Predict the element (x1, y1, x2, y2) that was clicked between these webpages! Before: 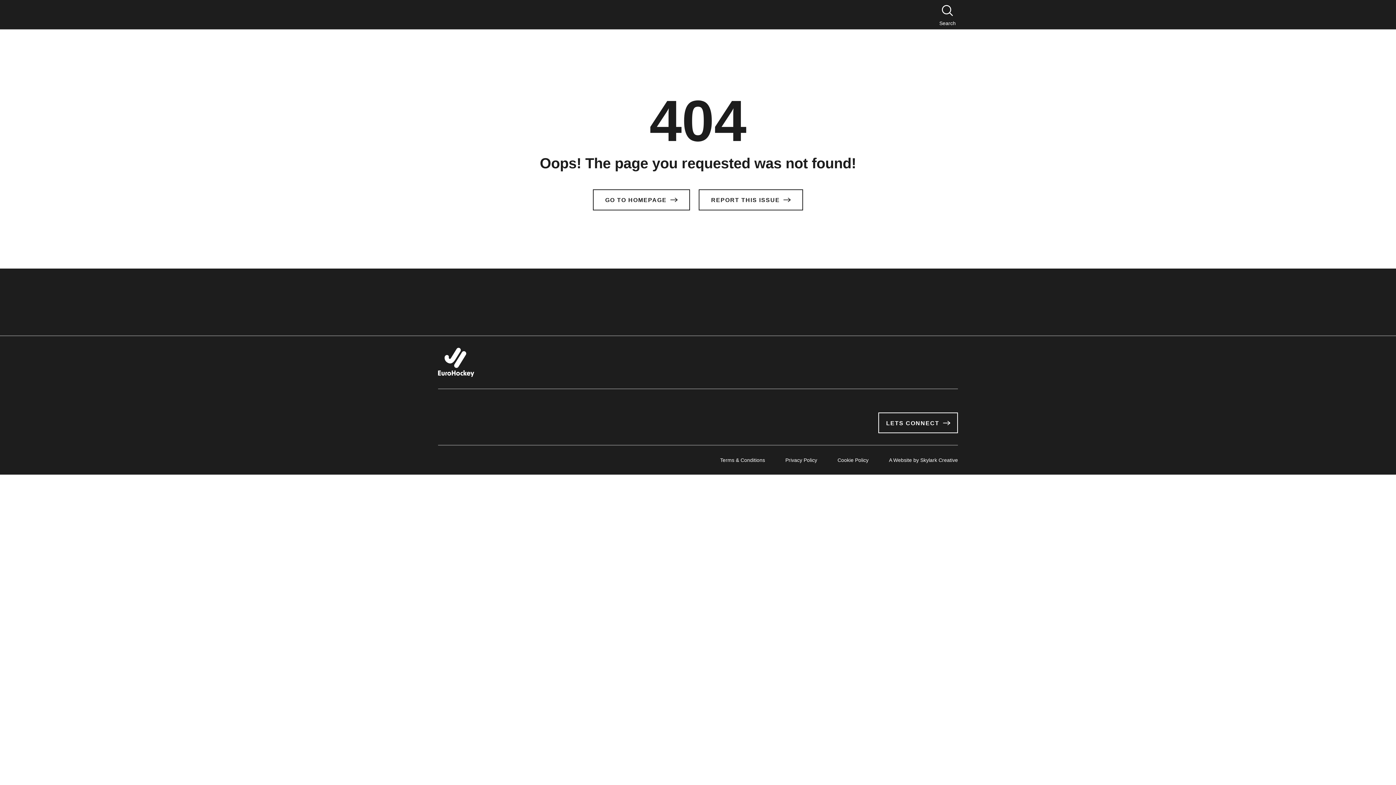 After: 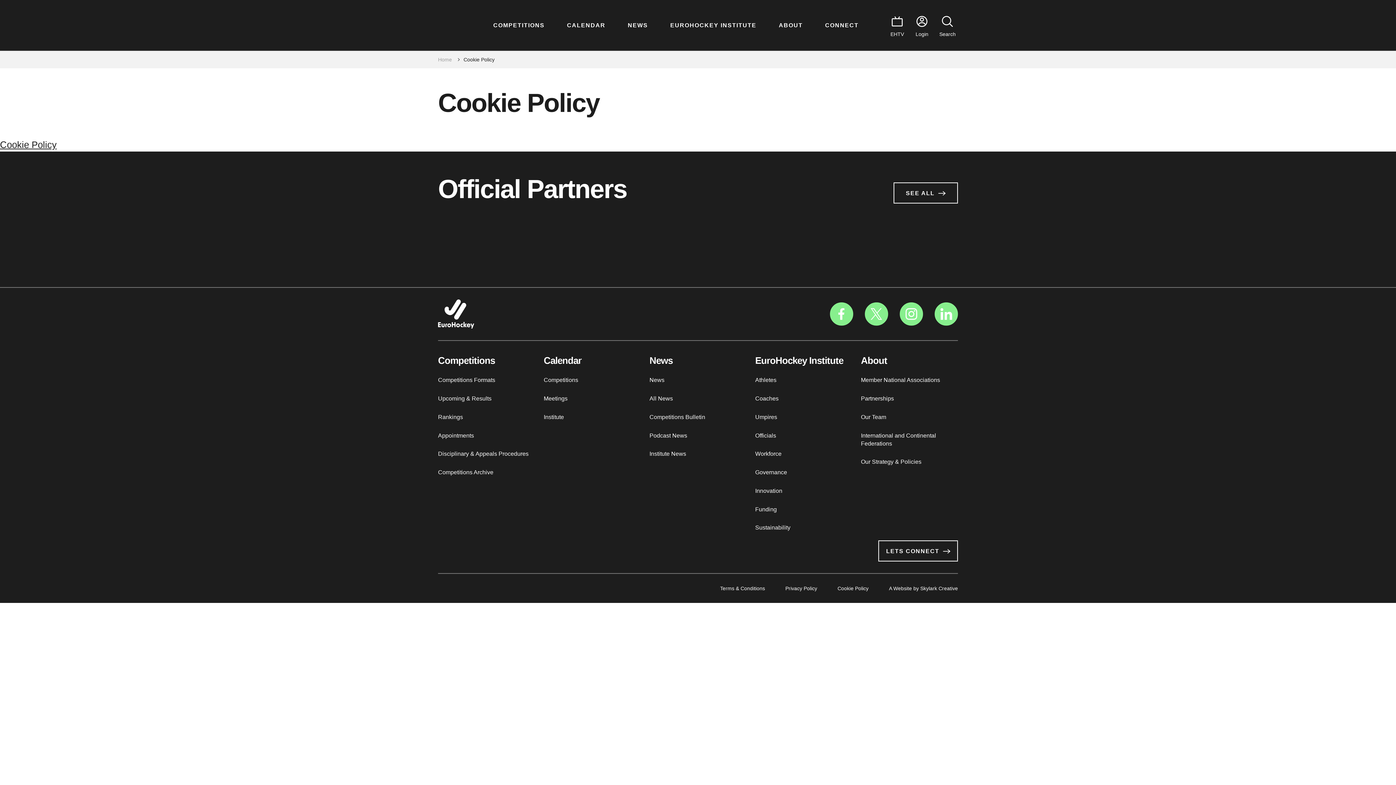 Action: label: Cookie Policy bbox: (837, 457, 868, 463)